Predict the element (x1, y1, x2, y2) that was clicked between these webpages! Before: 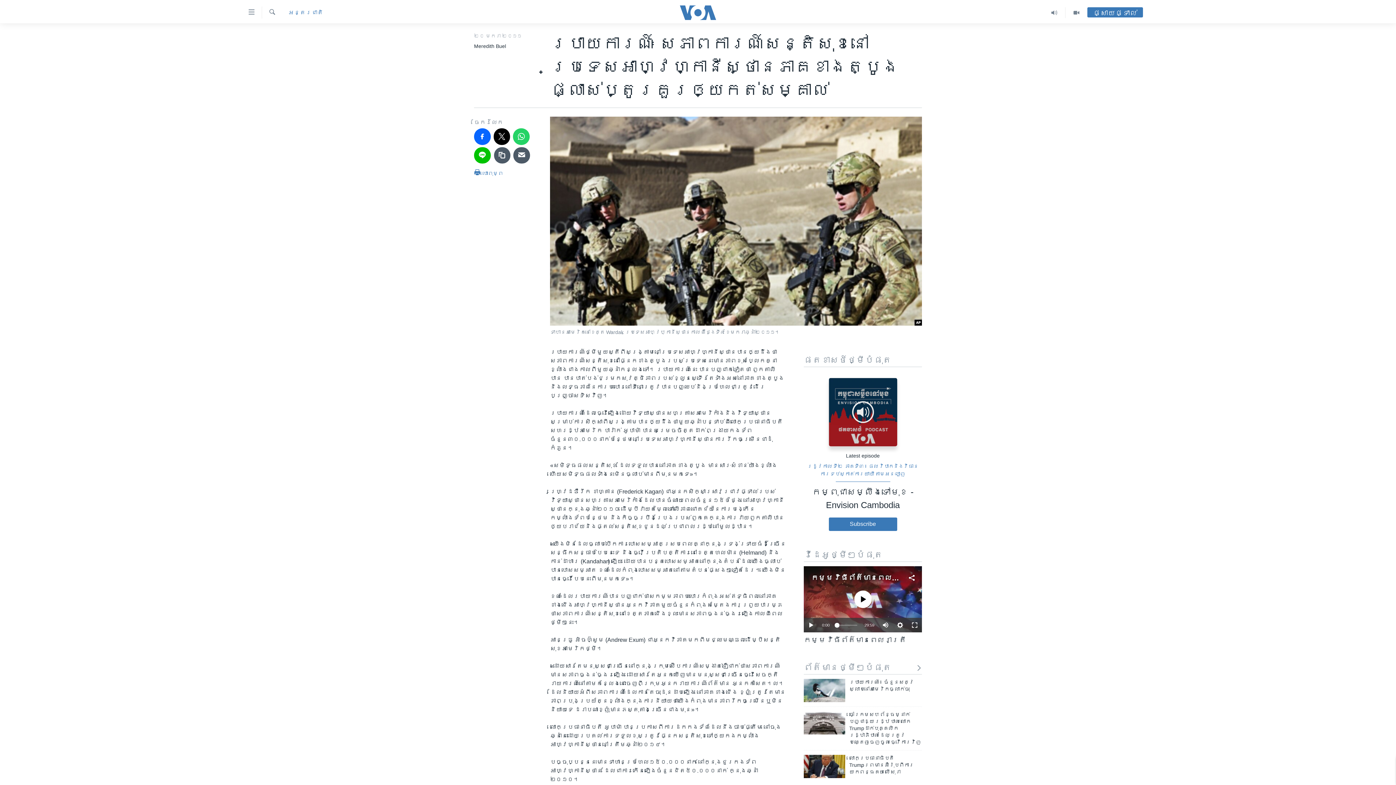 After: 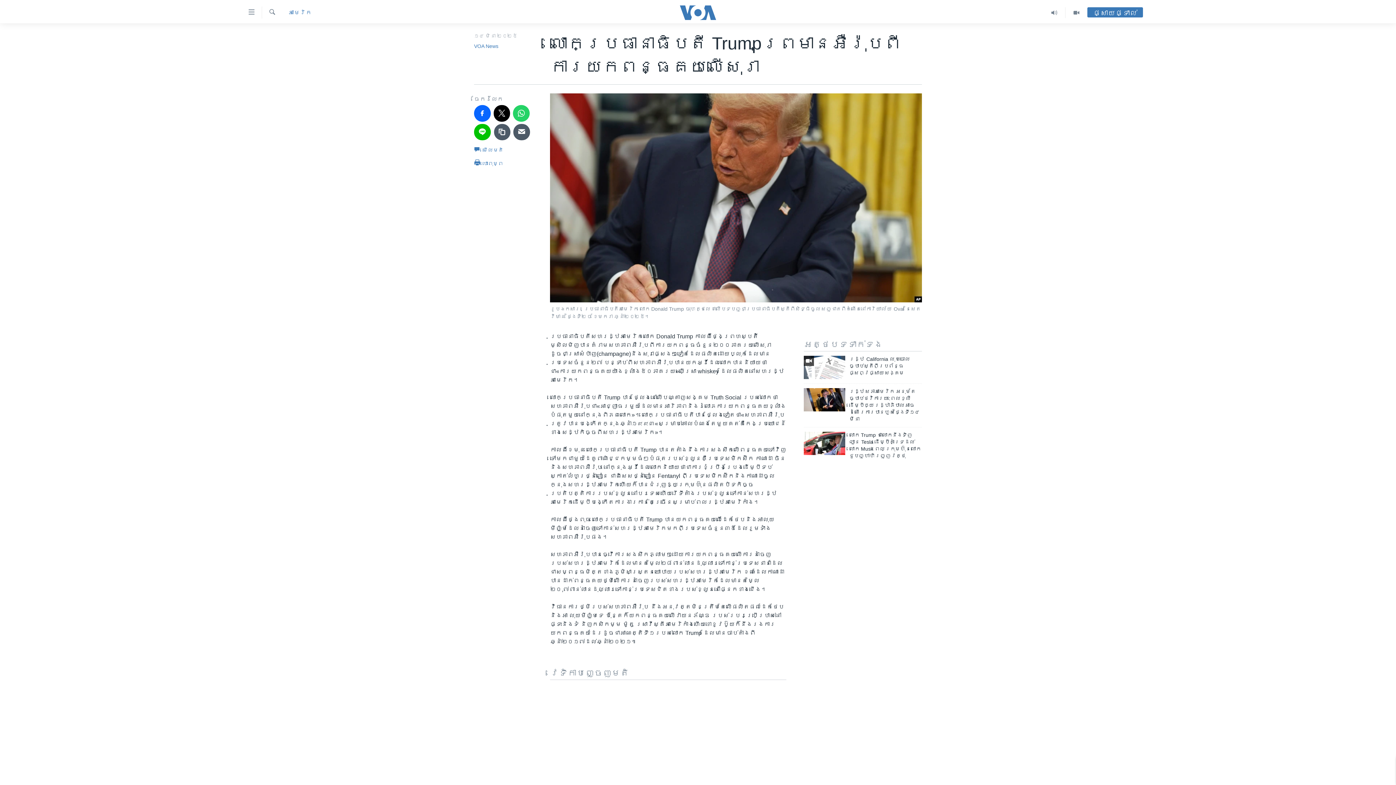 Action: bbox: (804, 755, 845, 778)